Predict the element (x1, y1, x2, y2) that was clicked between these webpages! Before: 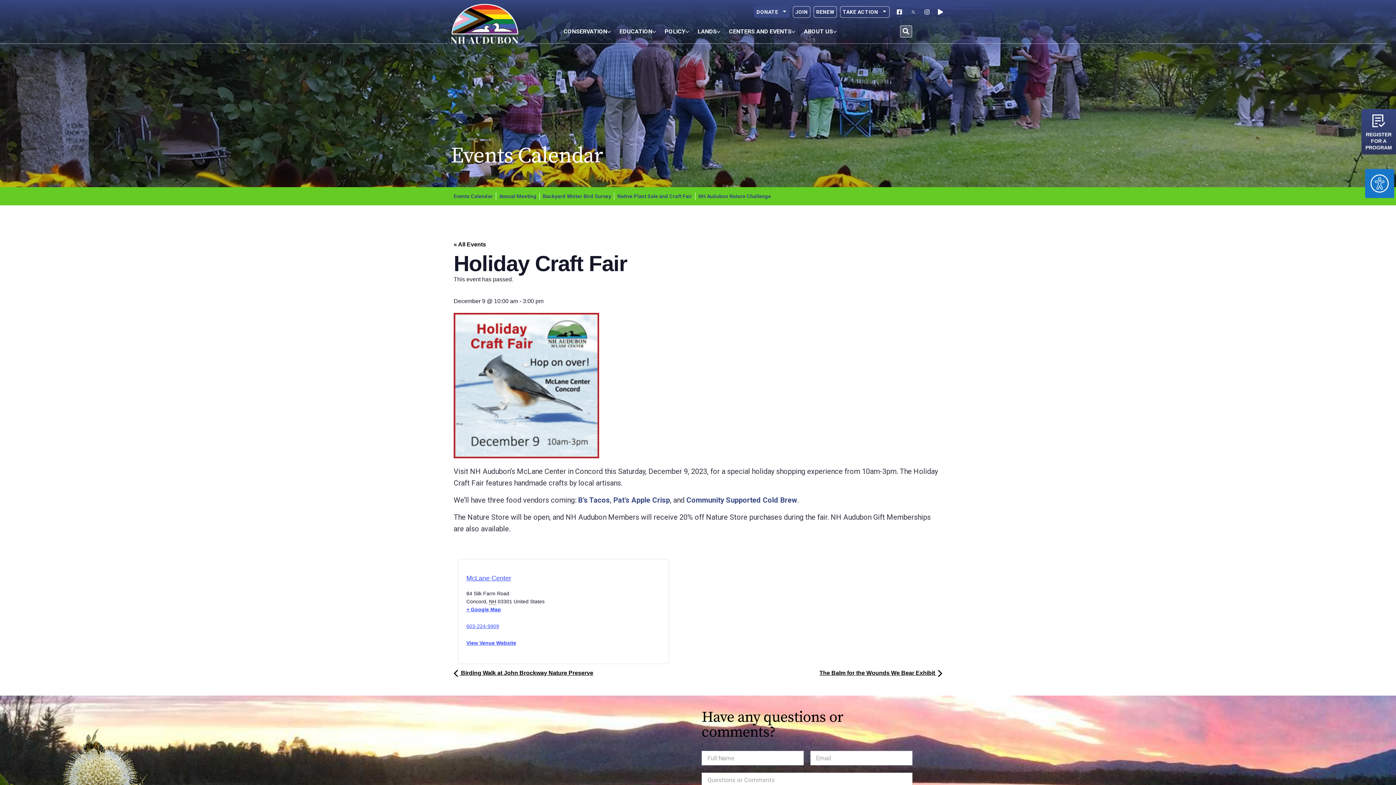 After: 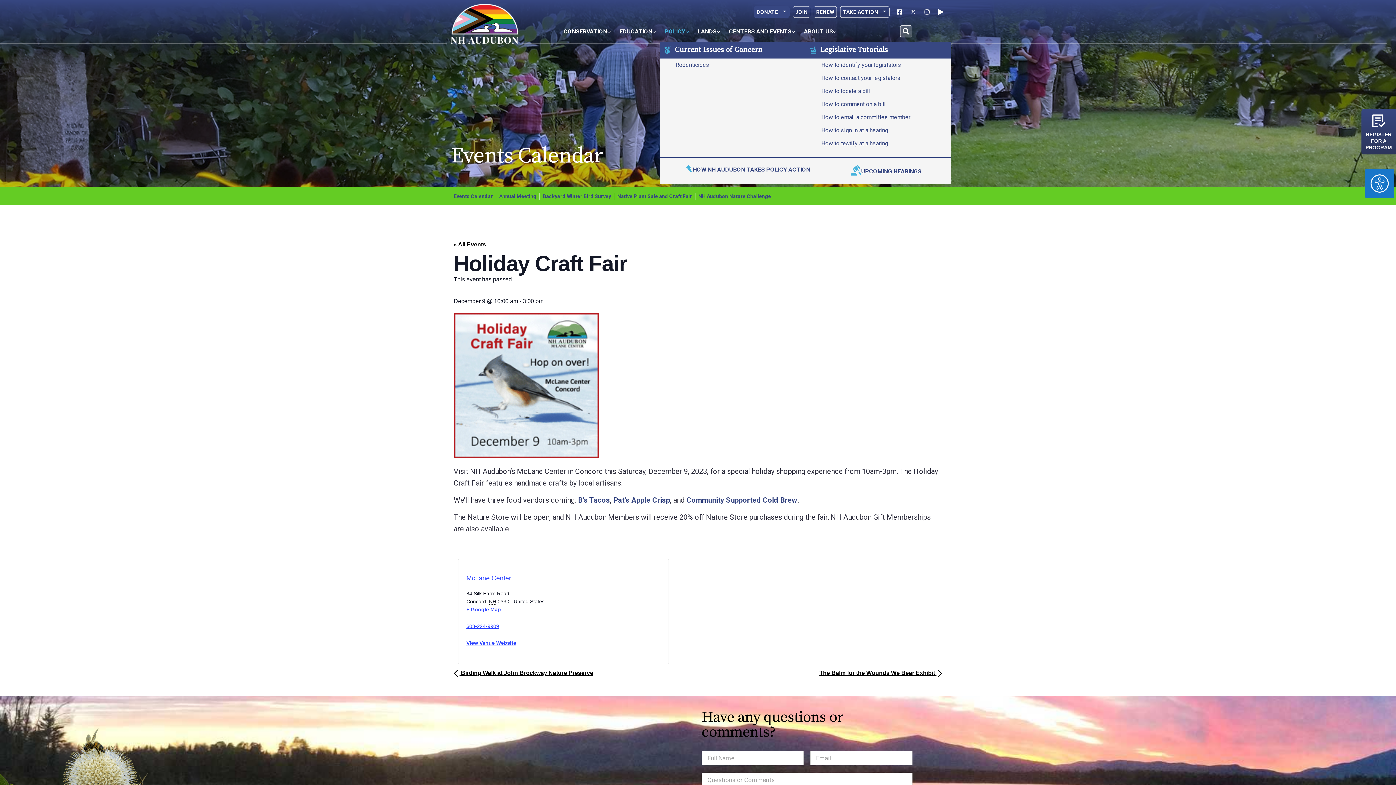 Action: label: POLICY bbox: (660, 24, 693, 38)